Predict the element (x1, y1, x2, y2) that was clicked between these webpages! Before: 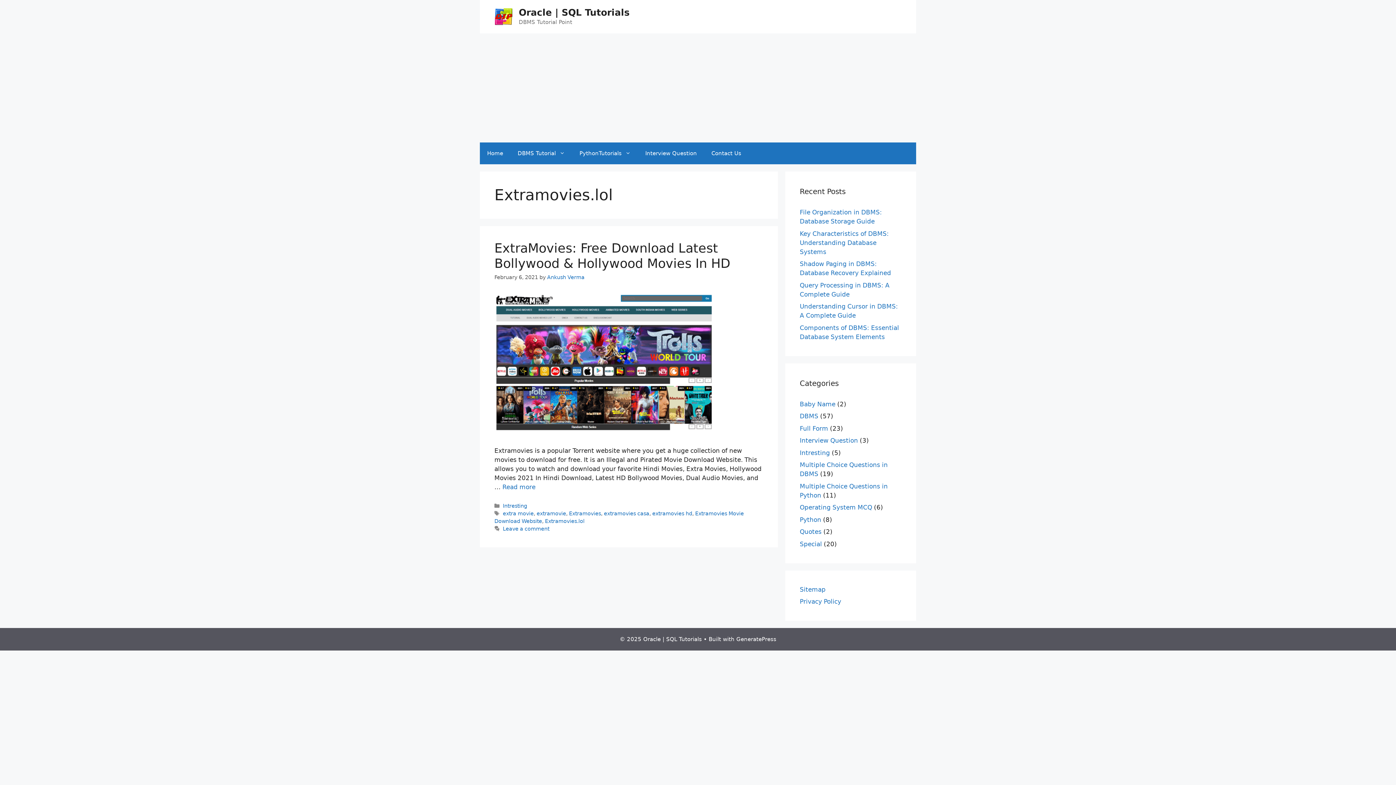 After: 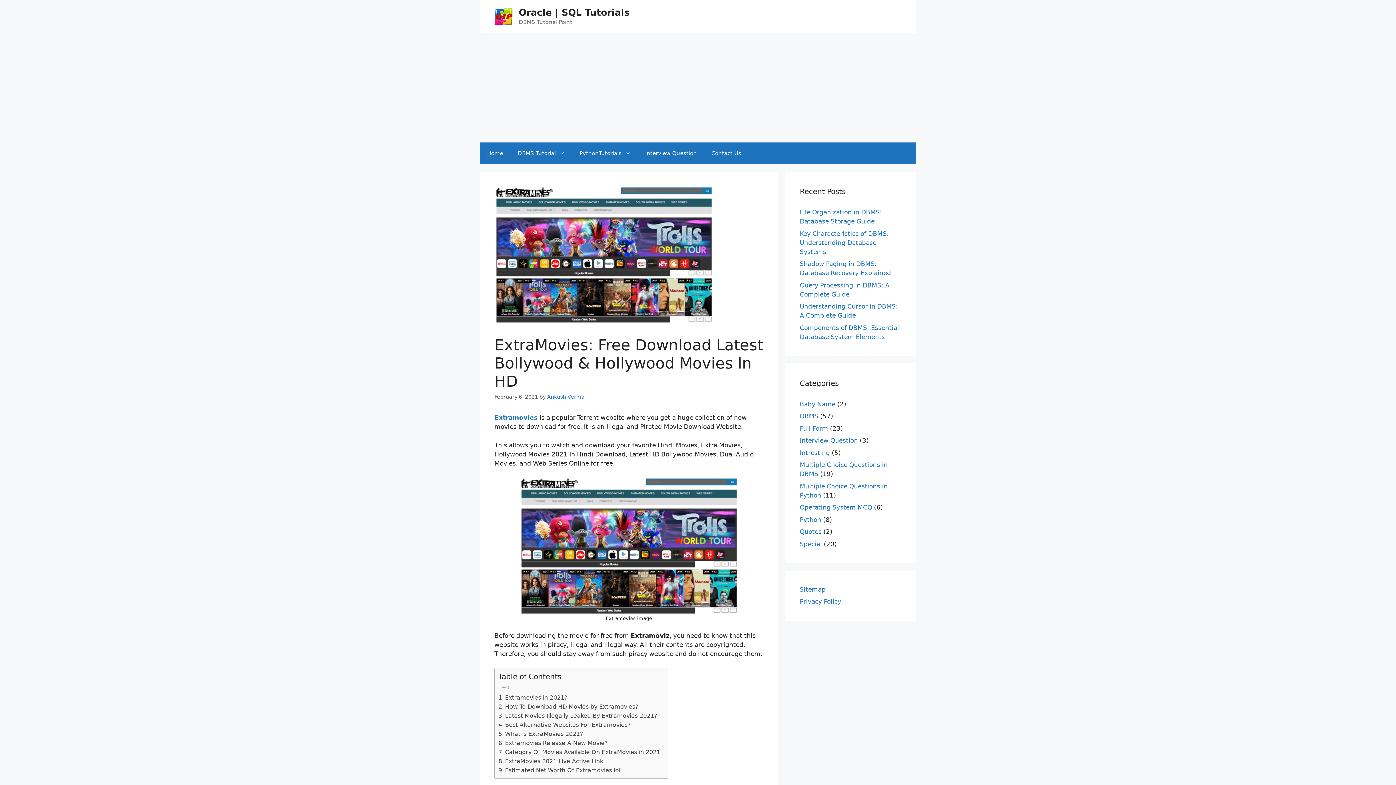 Action: bbox: (494, 425, 713, 433)